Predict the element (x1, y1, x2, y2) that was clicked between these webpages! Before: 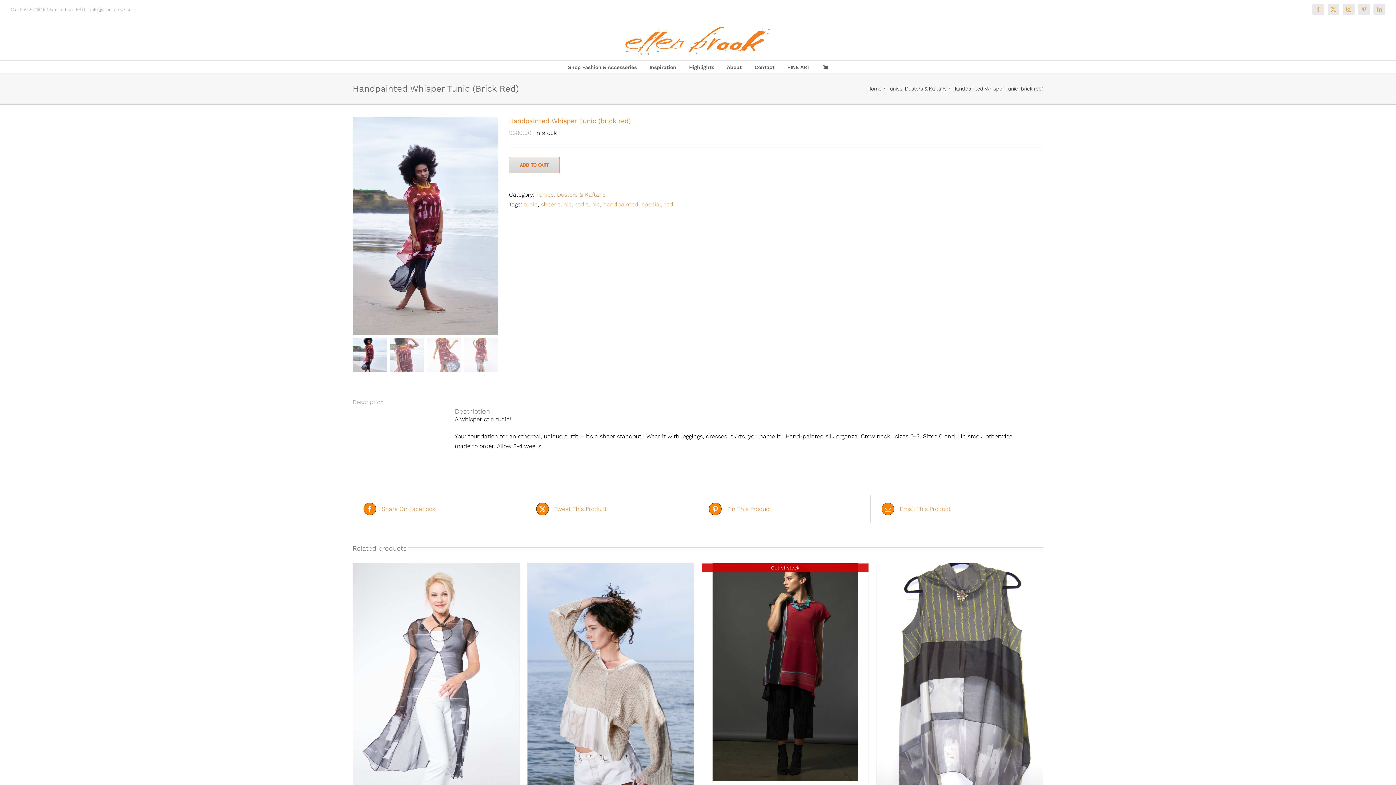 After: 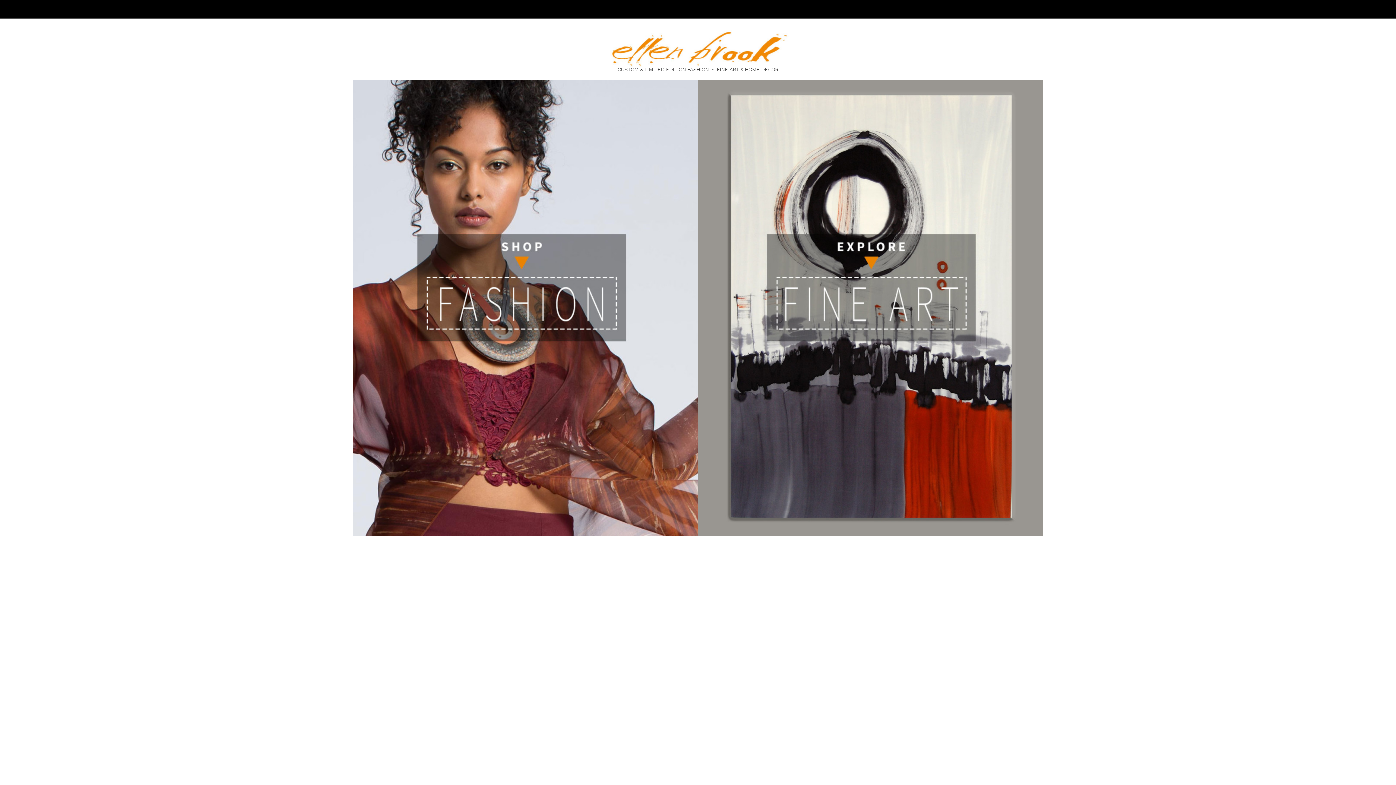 Action: label: Home bbox: (867, 85, 881, 91)